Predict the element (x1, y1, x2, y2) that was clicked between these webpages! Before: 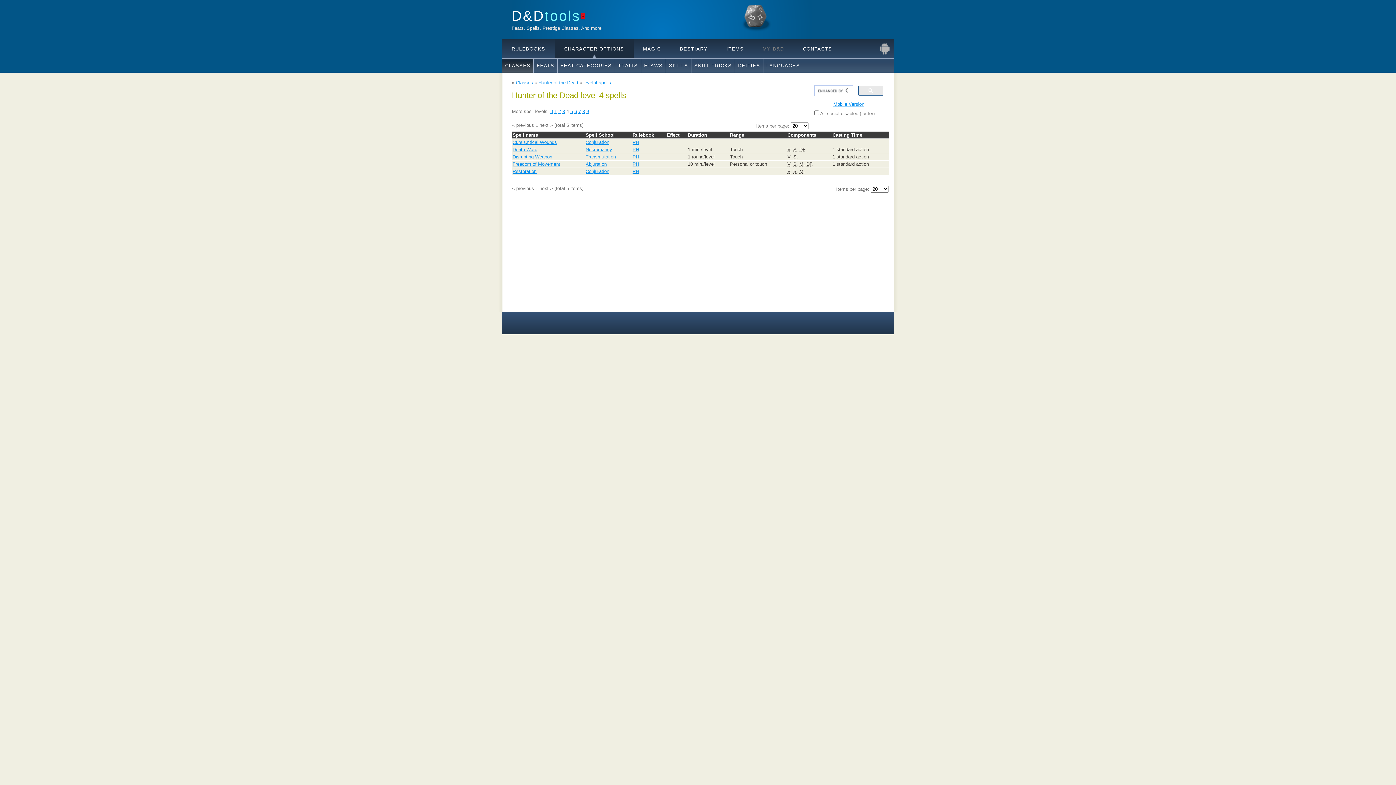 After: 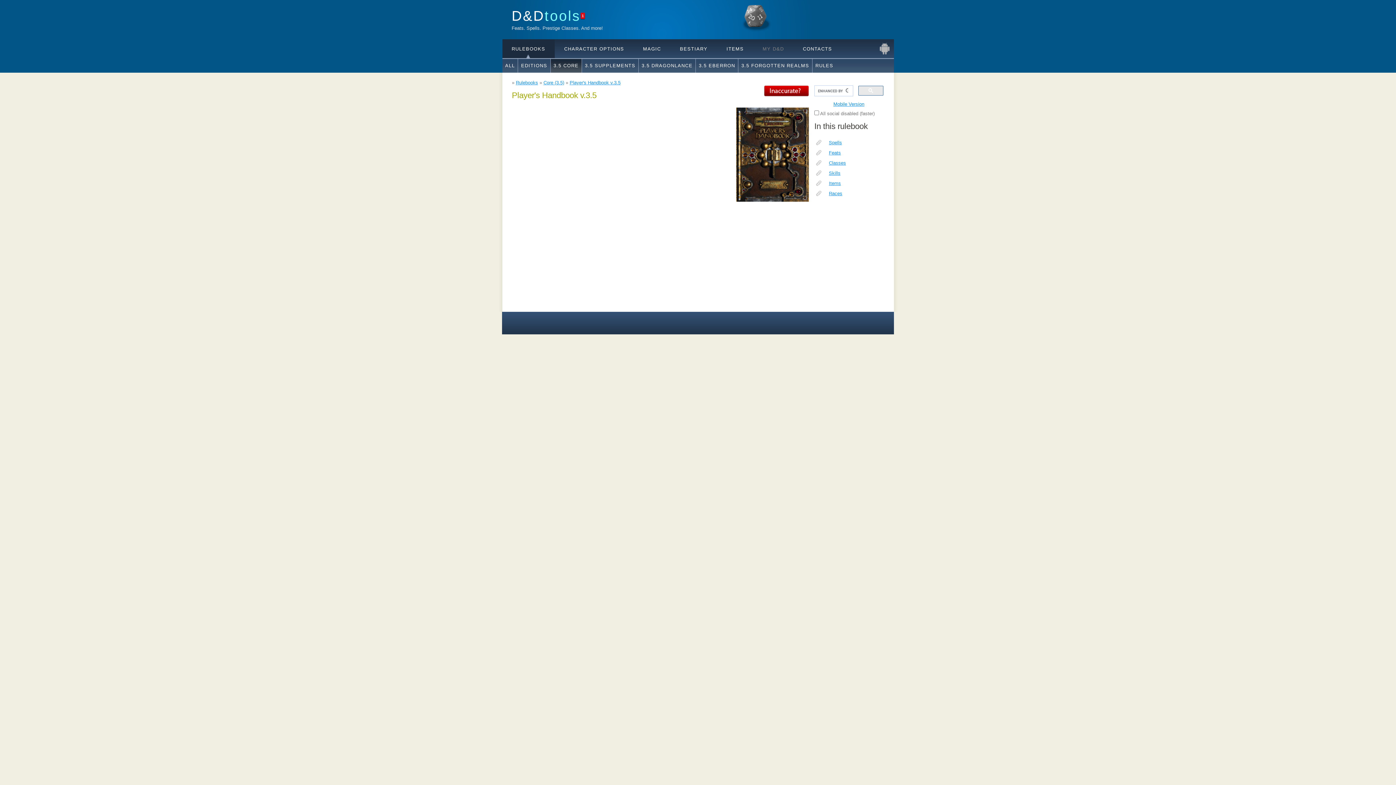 Action: label: PH bbox: (632, 154, 639, 159)